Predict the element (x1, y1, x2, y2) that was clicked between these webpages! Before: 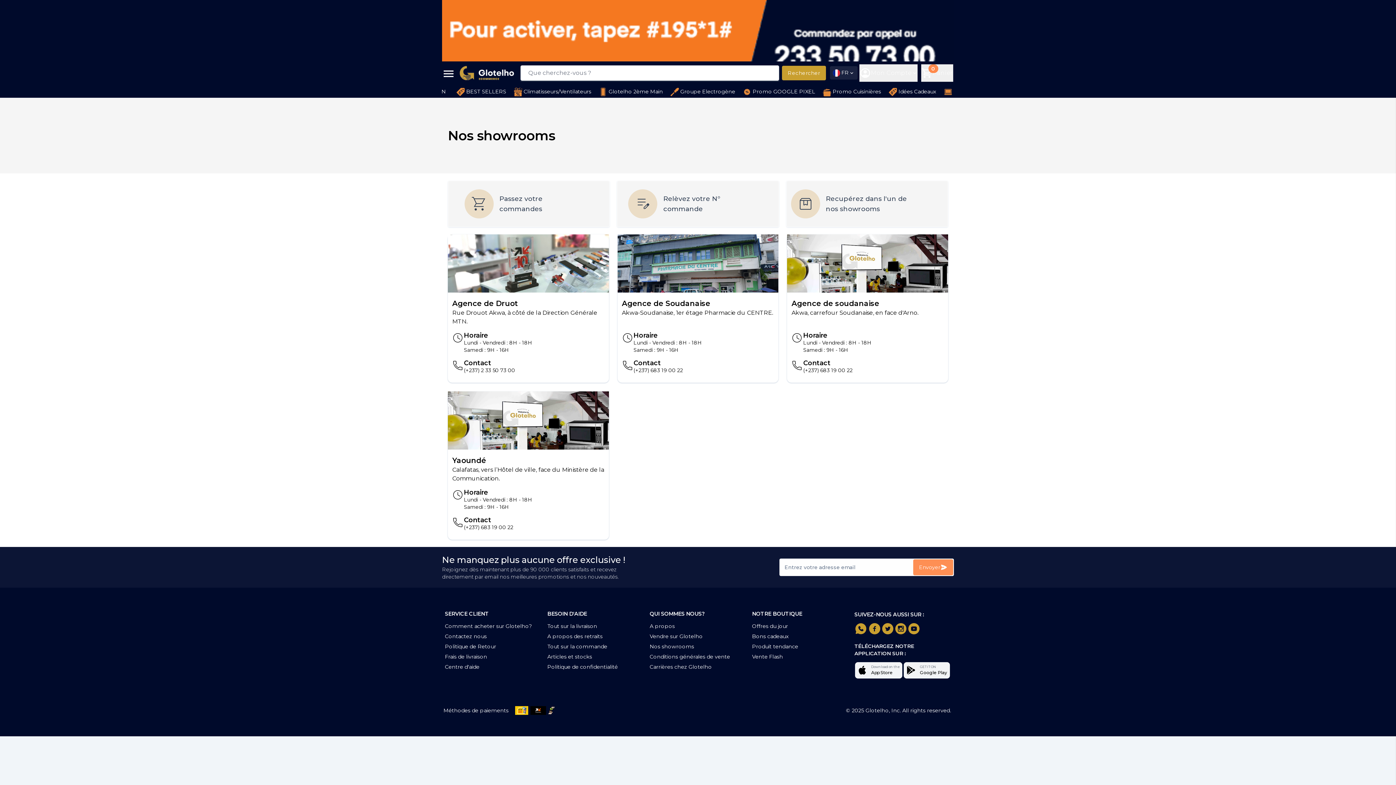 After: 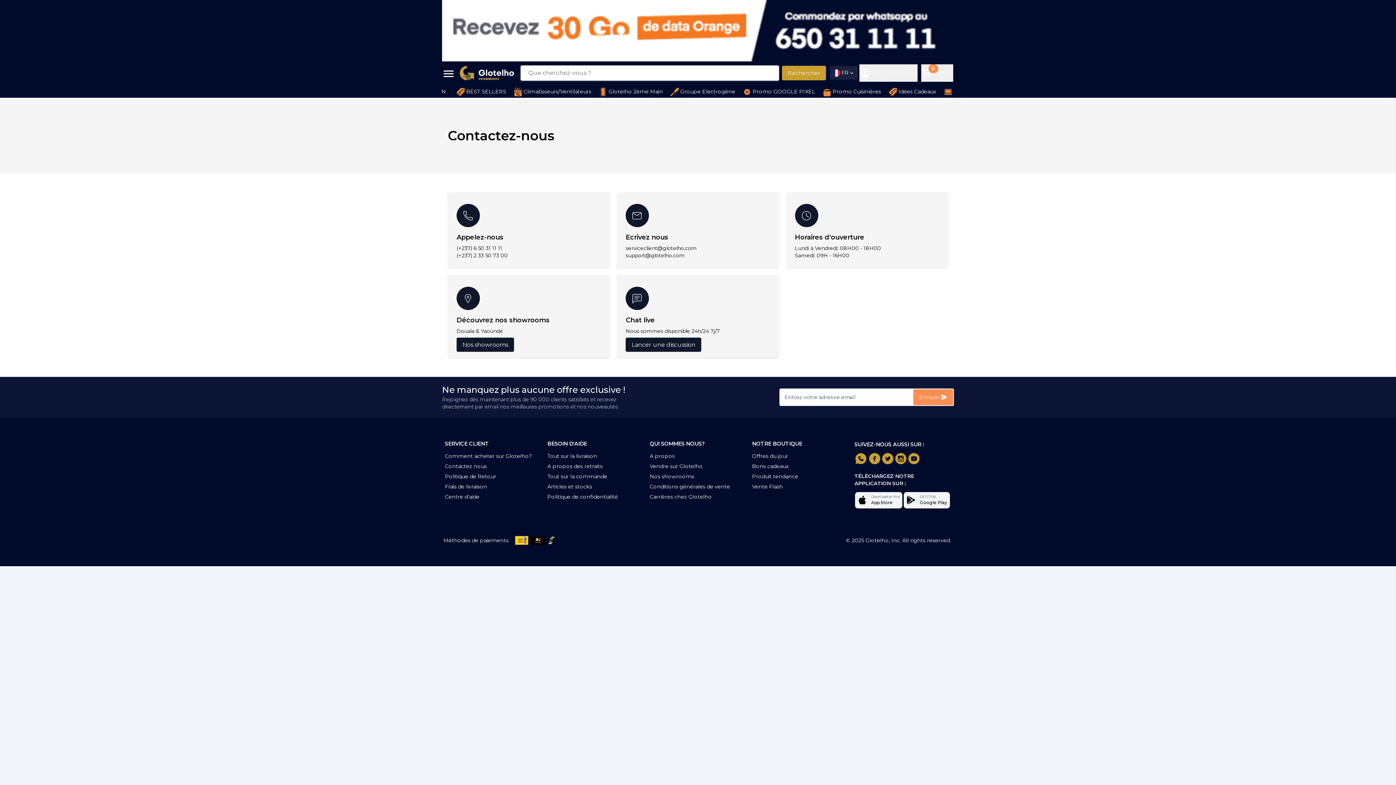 Action: label: Contactez nous bbox: (445, 633, 486, 639)